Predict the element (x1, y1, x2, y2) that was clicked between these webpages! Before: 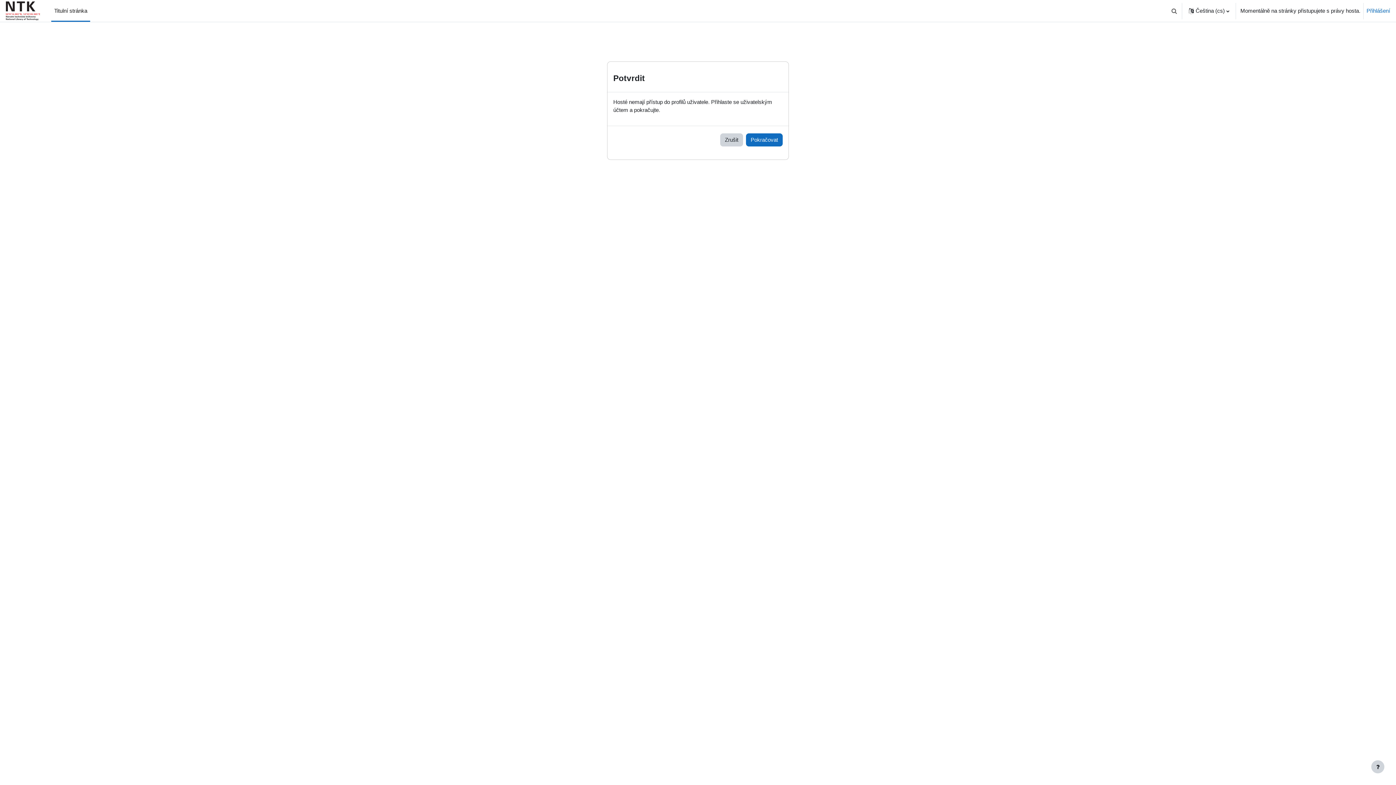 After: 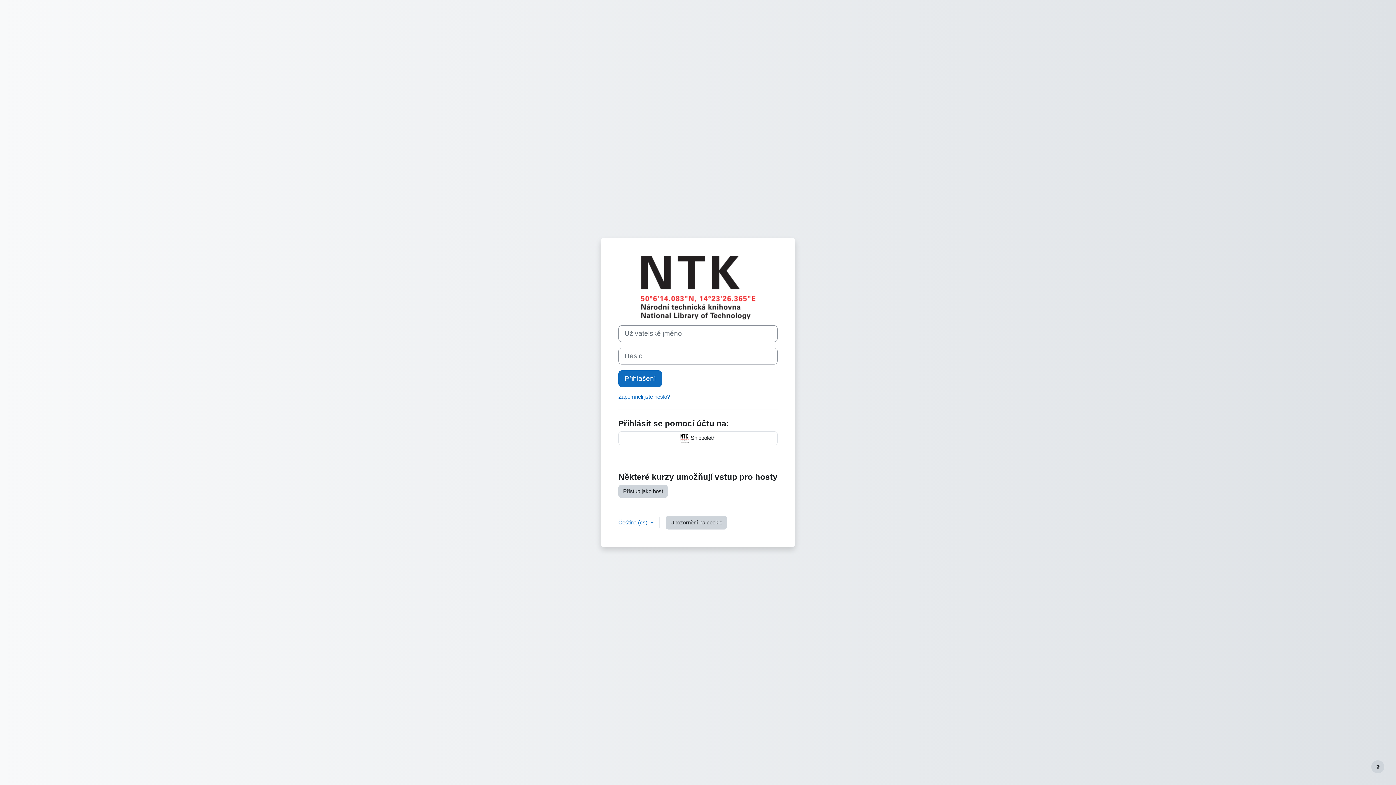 Action: bbox: (1366, 6, 1390, 14) label: Přihlášení